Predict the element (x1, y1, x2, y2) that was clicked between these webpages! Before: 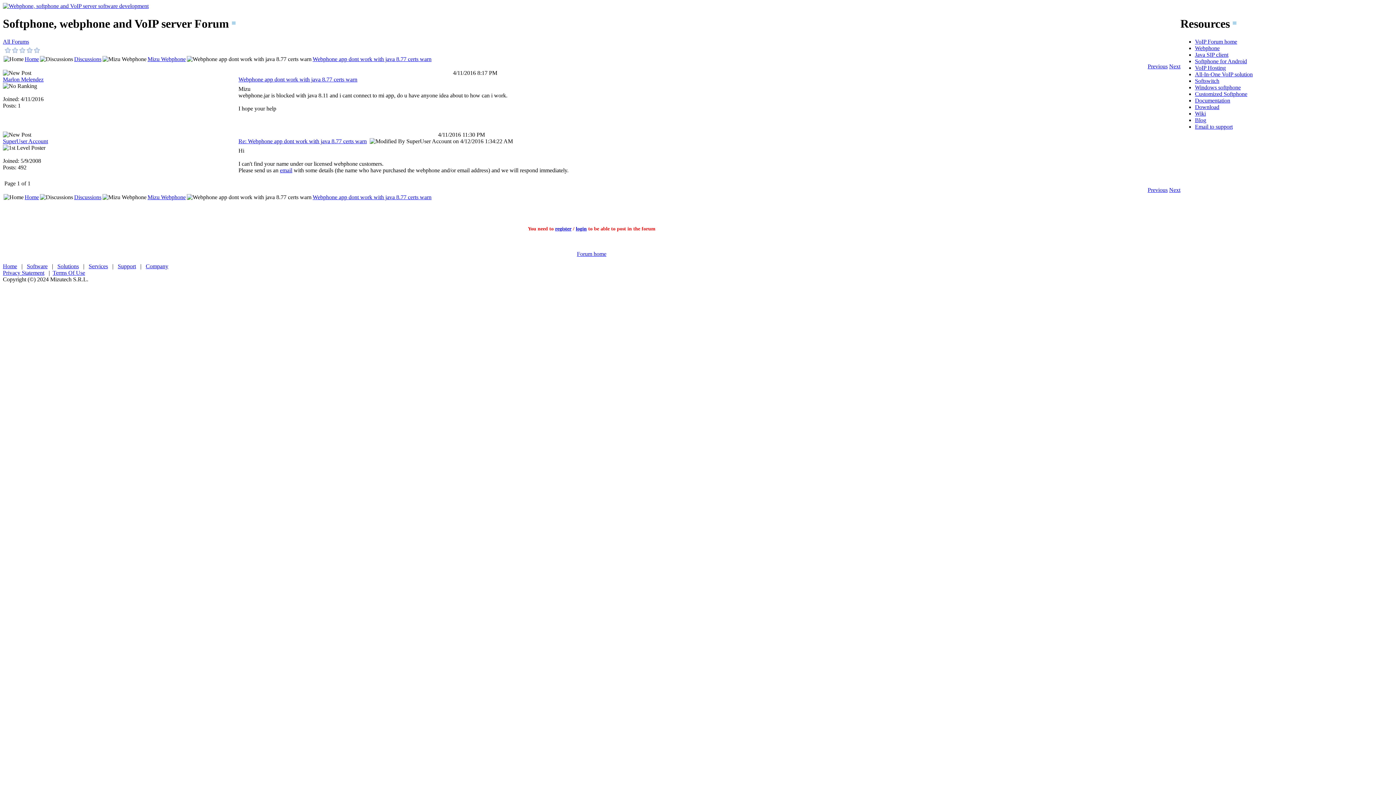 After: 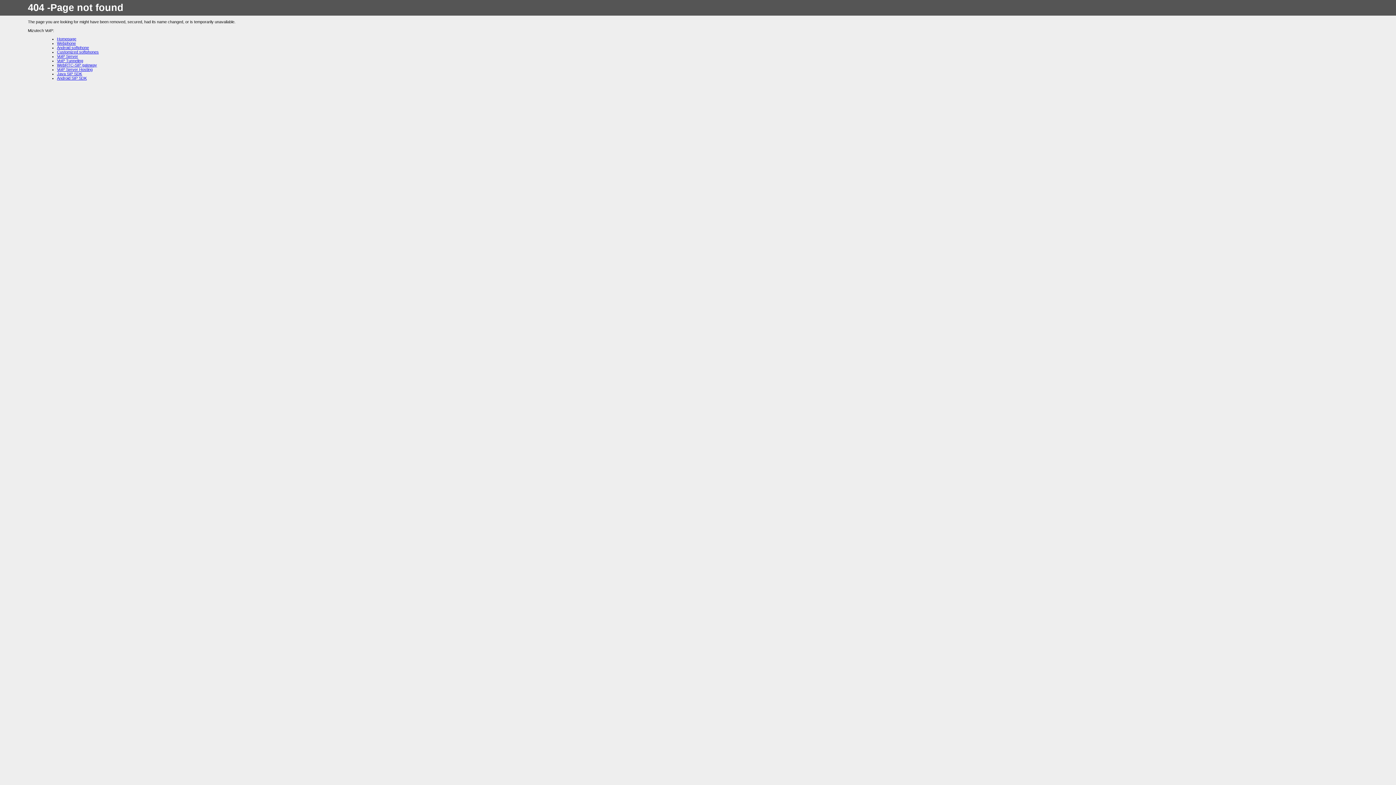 Action: bbox: (576, 226, 586, 231) label: login